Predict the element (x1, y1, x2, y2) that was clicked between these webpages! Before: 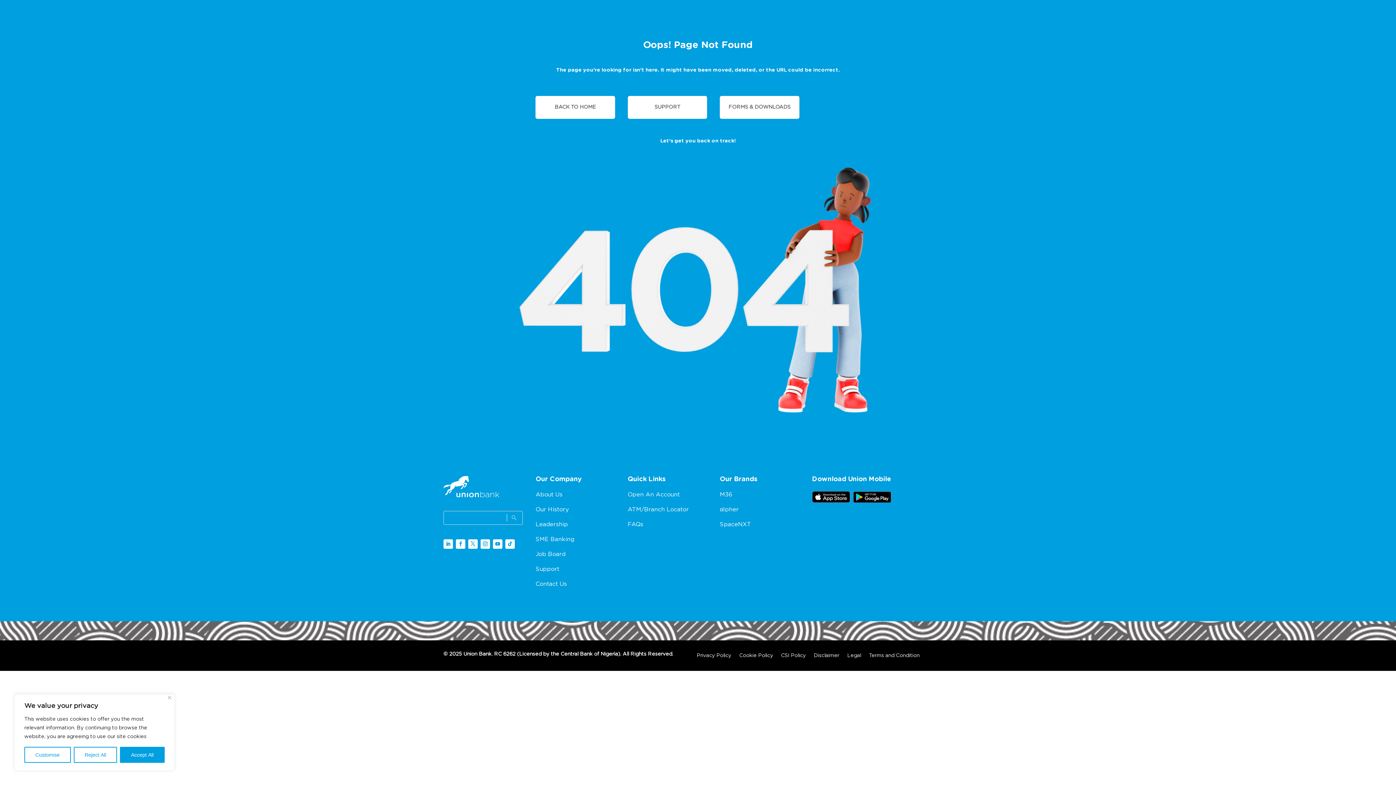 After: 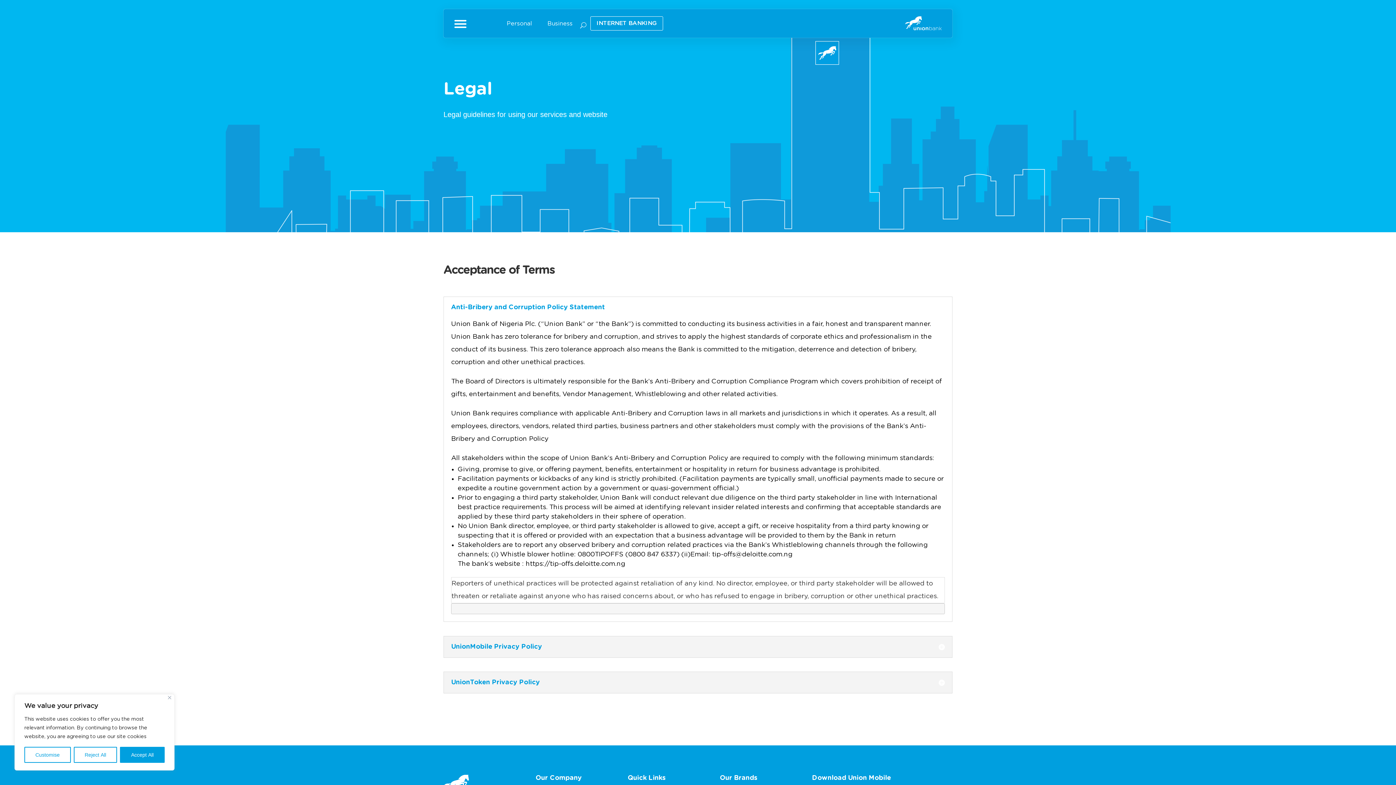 Action: bbox: (847, 653, 861, 661) label: Legal